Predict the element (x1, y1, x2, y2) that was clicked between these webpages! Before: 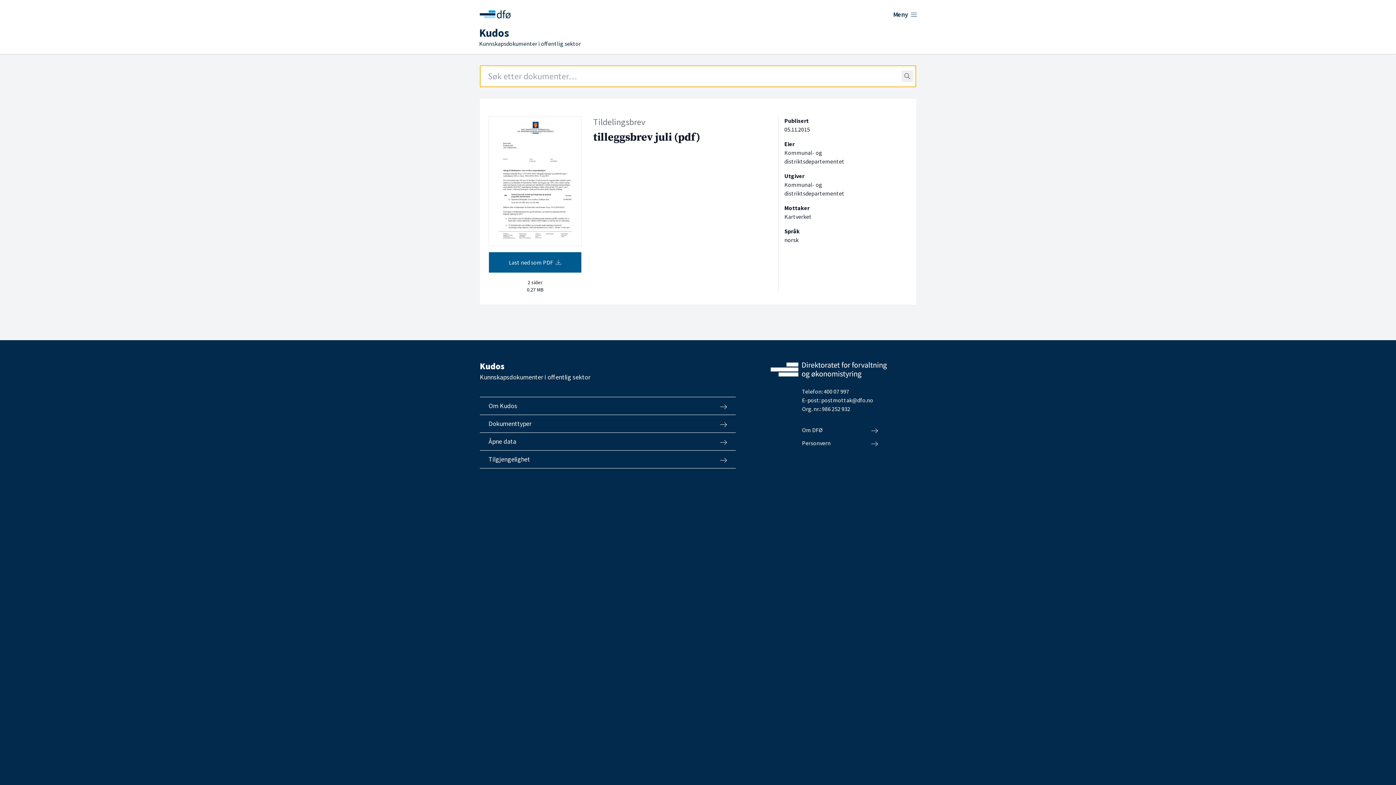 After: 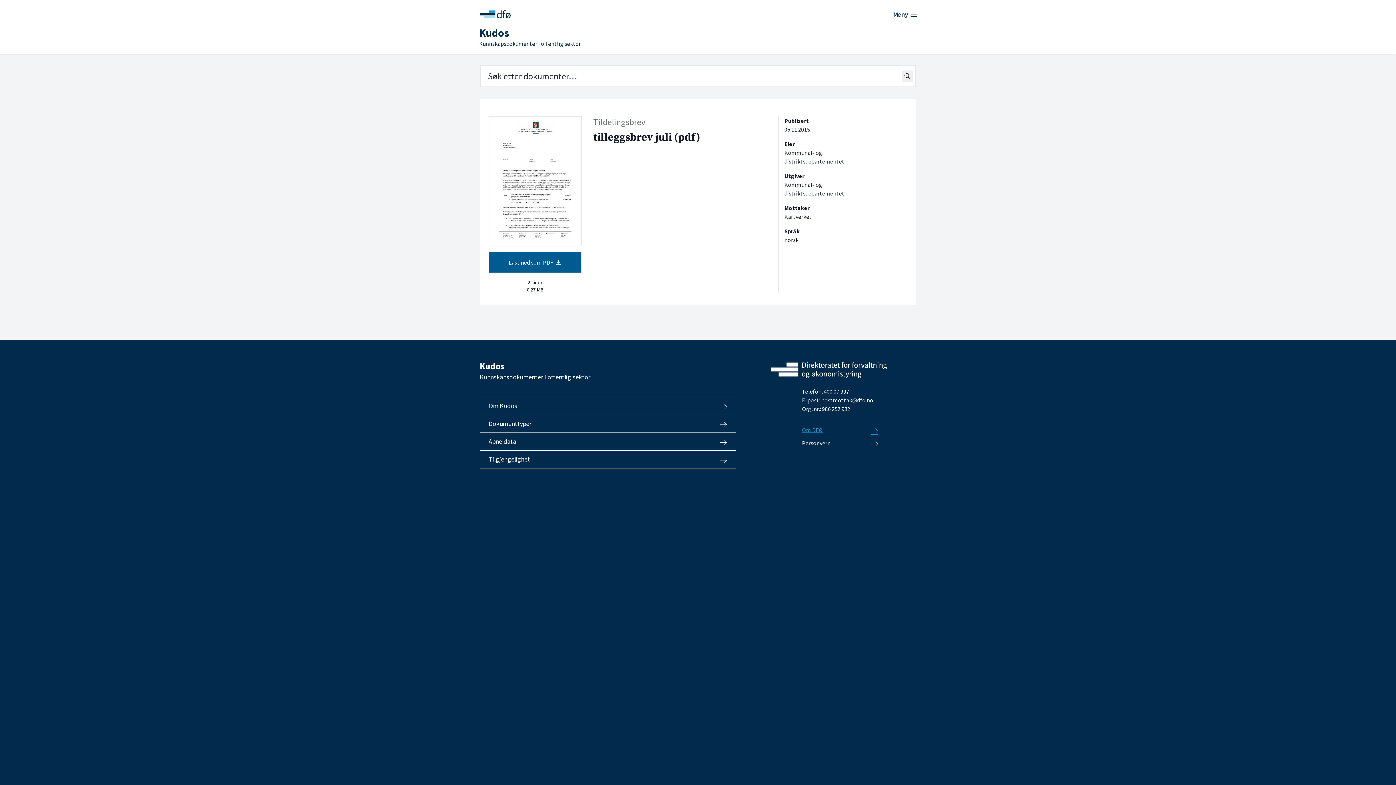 Action: bbox: (802, 423, 878, 436) label: Om DFØ